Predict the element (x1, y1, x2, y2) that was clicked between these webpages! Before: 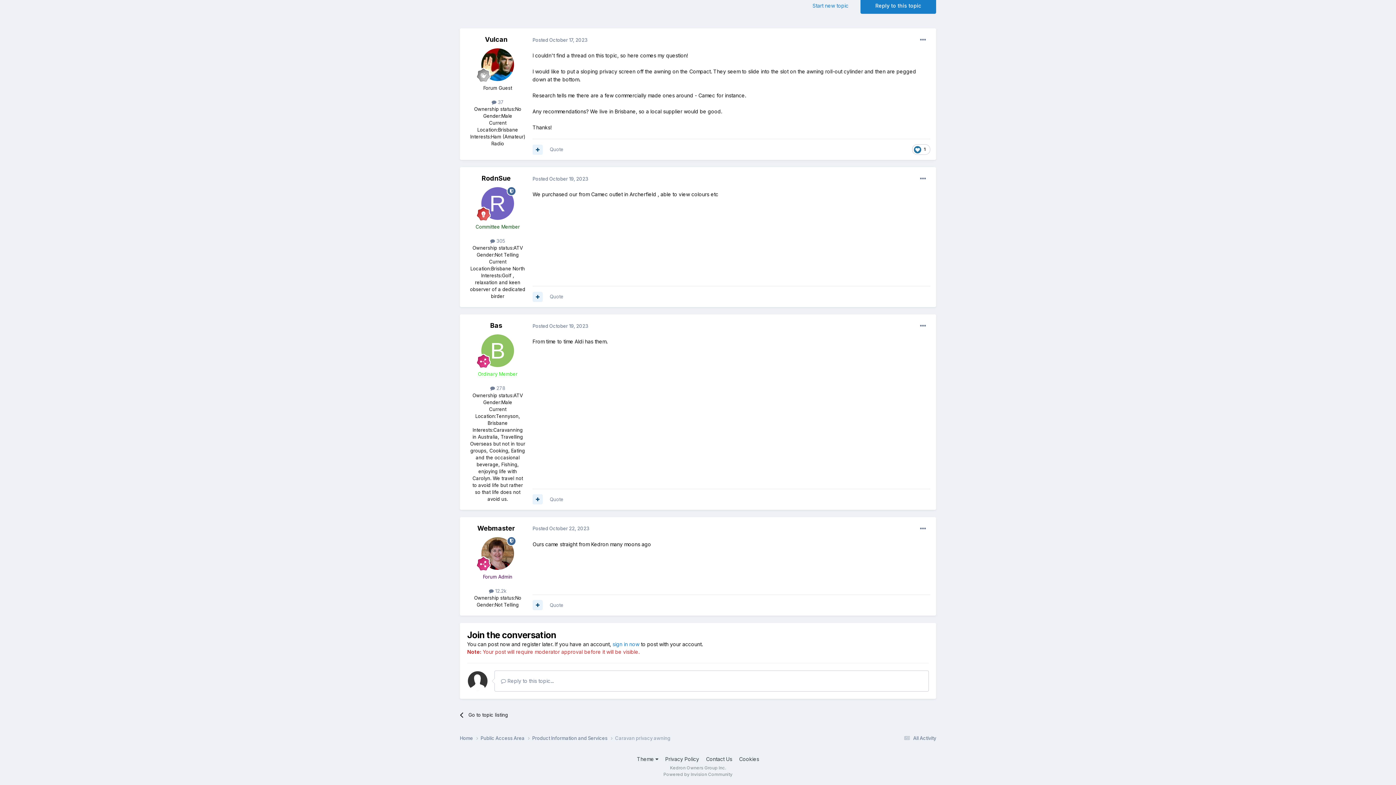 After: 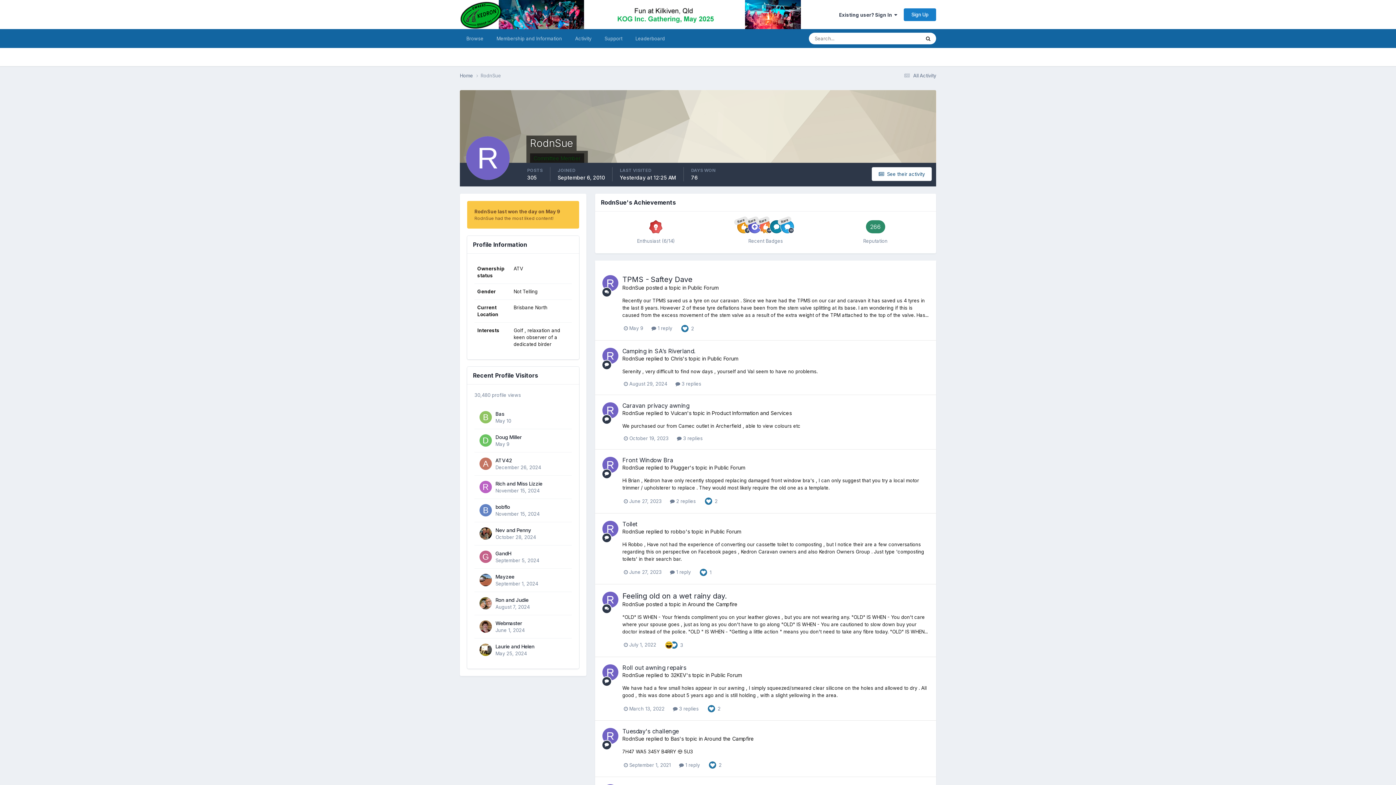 Action: label: RodnSue bbox: (481, 174, 510, 182)